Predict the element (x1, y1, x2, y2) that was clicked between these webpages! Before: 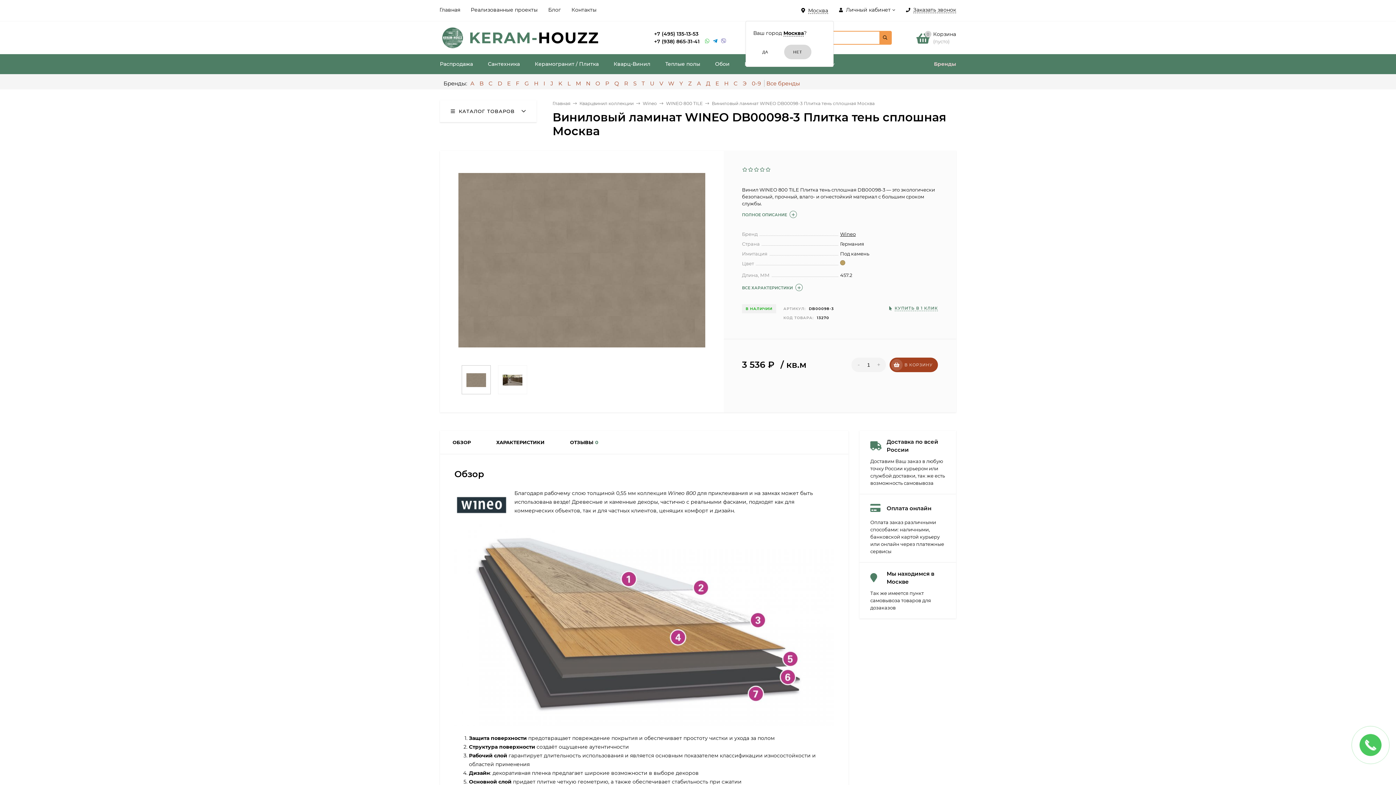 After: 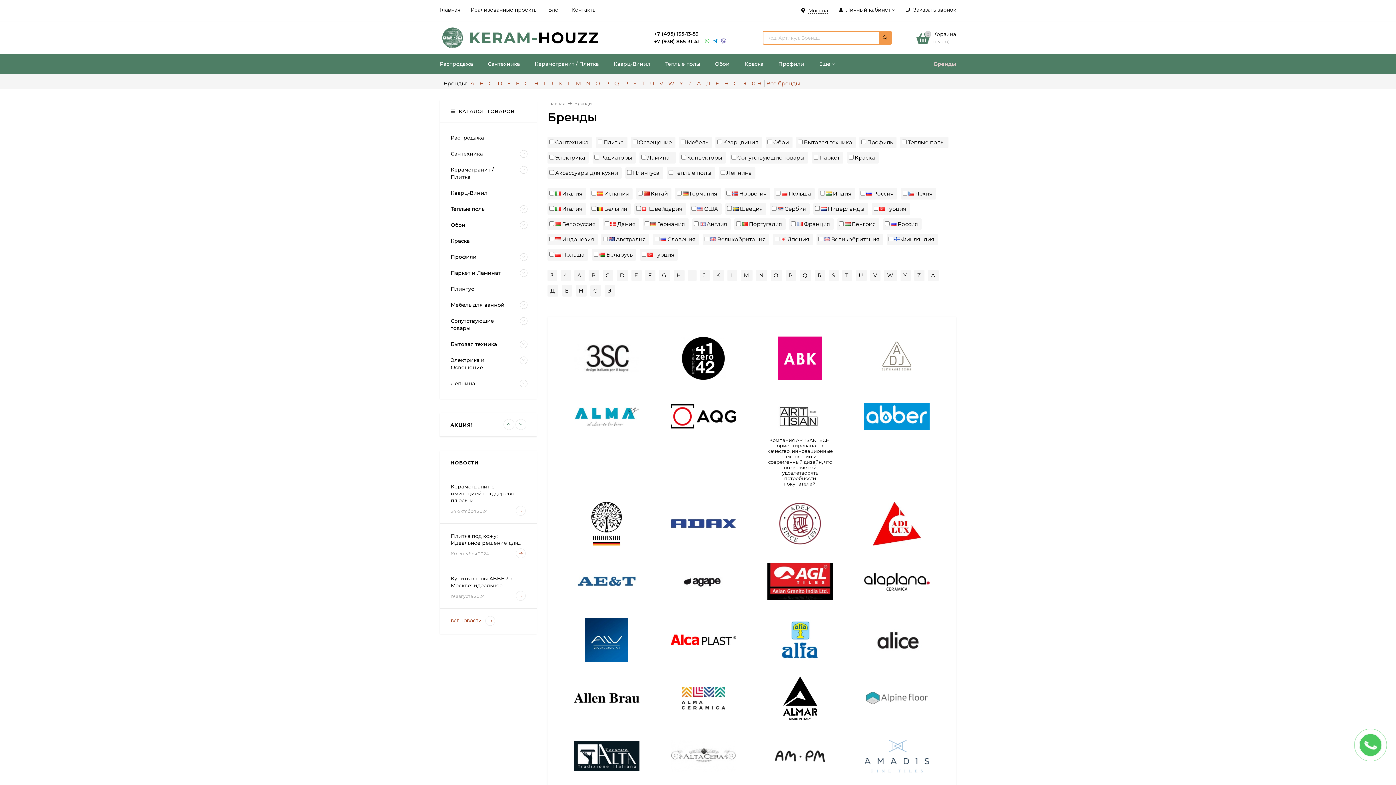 Action: bbox: (764, 80, 802, 86)